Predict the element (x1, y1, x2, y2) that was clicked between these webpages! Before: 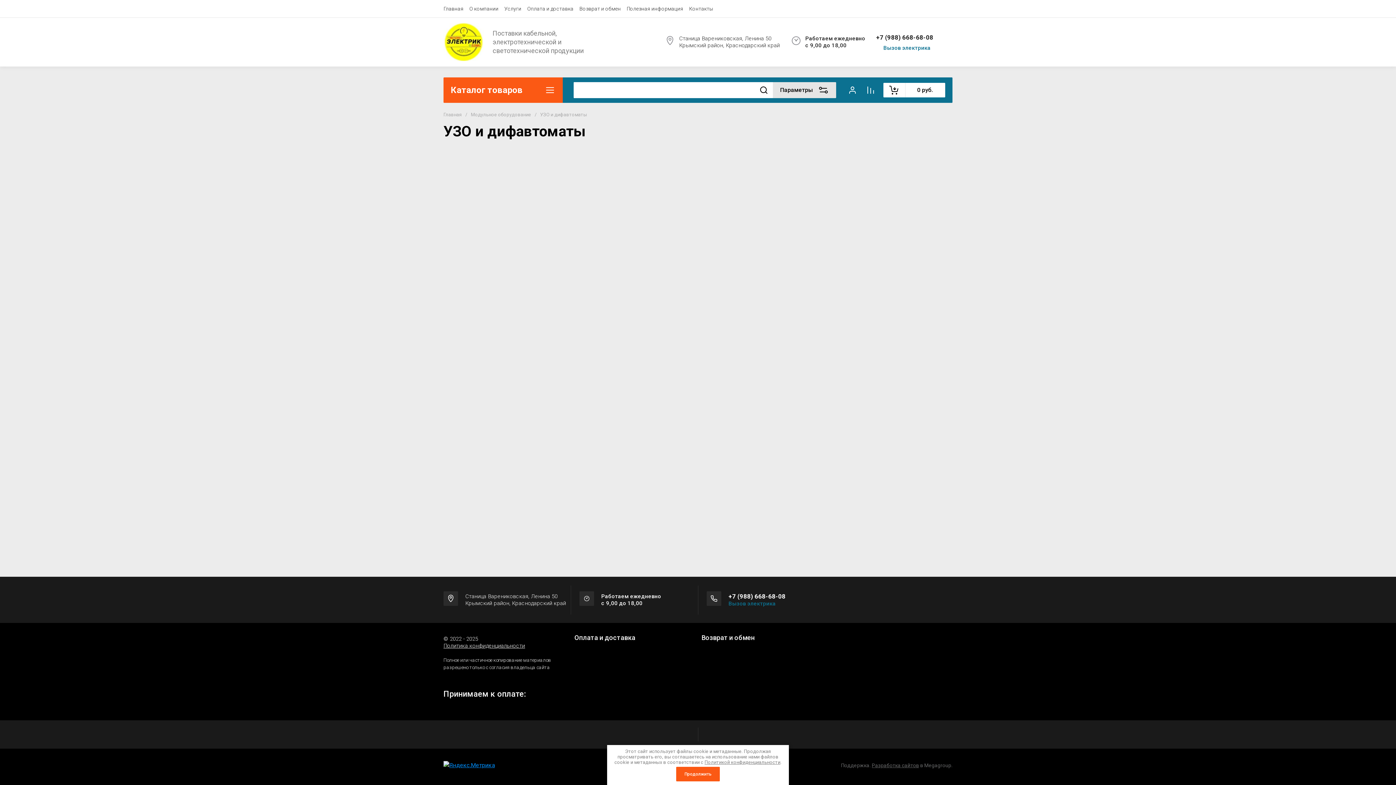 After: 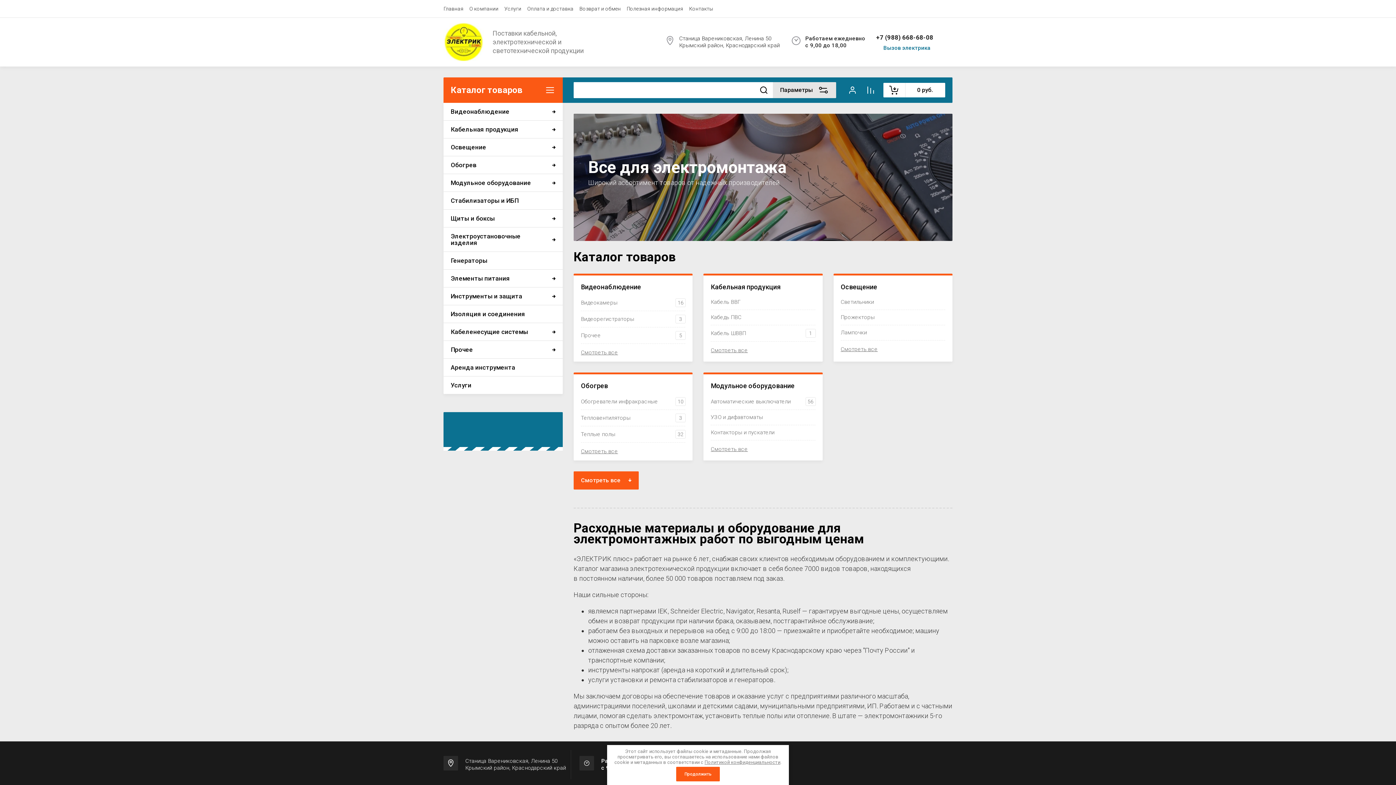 Action: label: Главная bbox: (443, 112, 461, 118)